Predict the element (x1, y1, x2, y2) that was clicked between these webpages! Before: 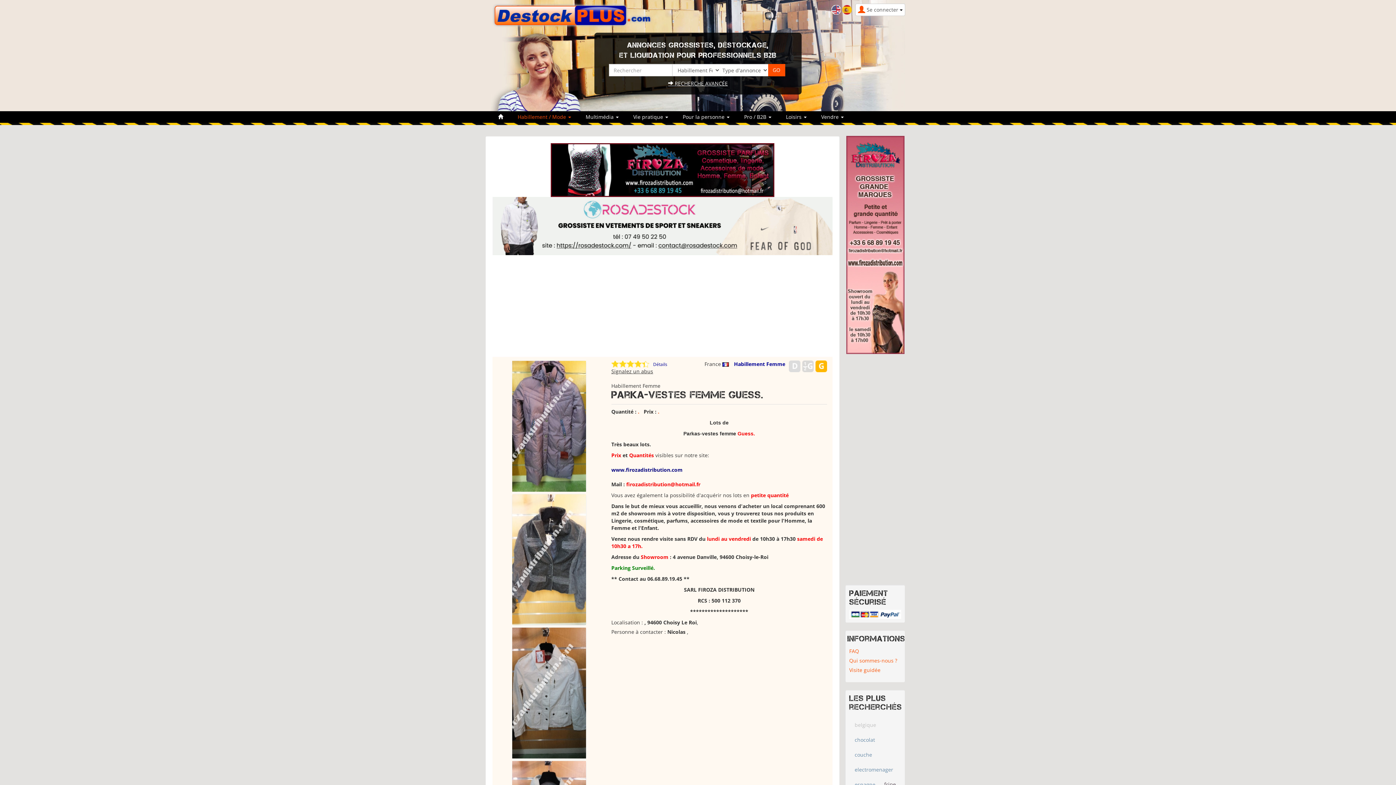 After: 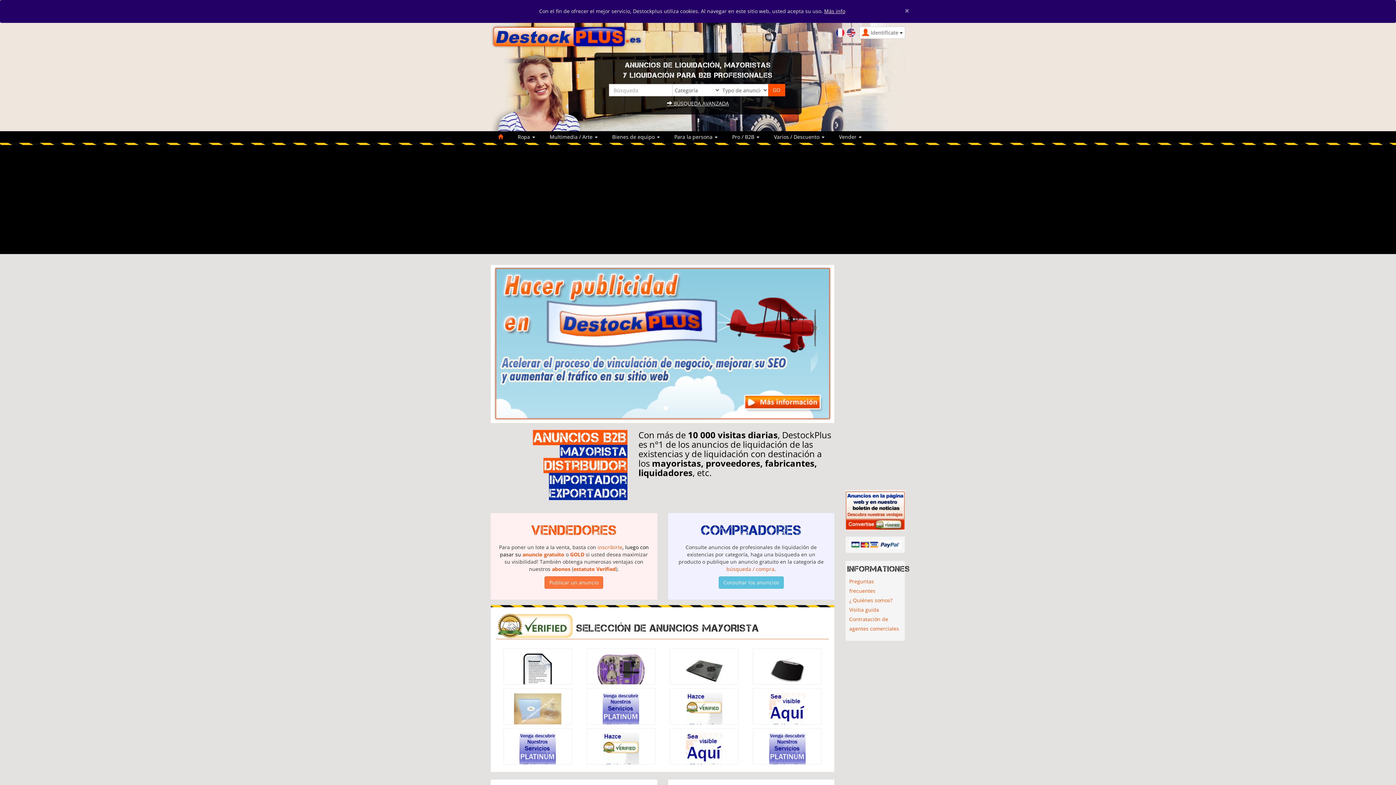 Action: bbox: (842, 5, 852, 12)